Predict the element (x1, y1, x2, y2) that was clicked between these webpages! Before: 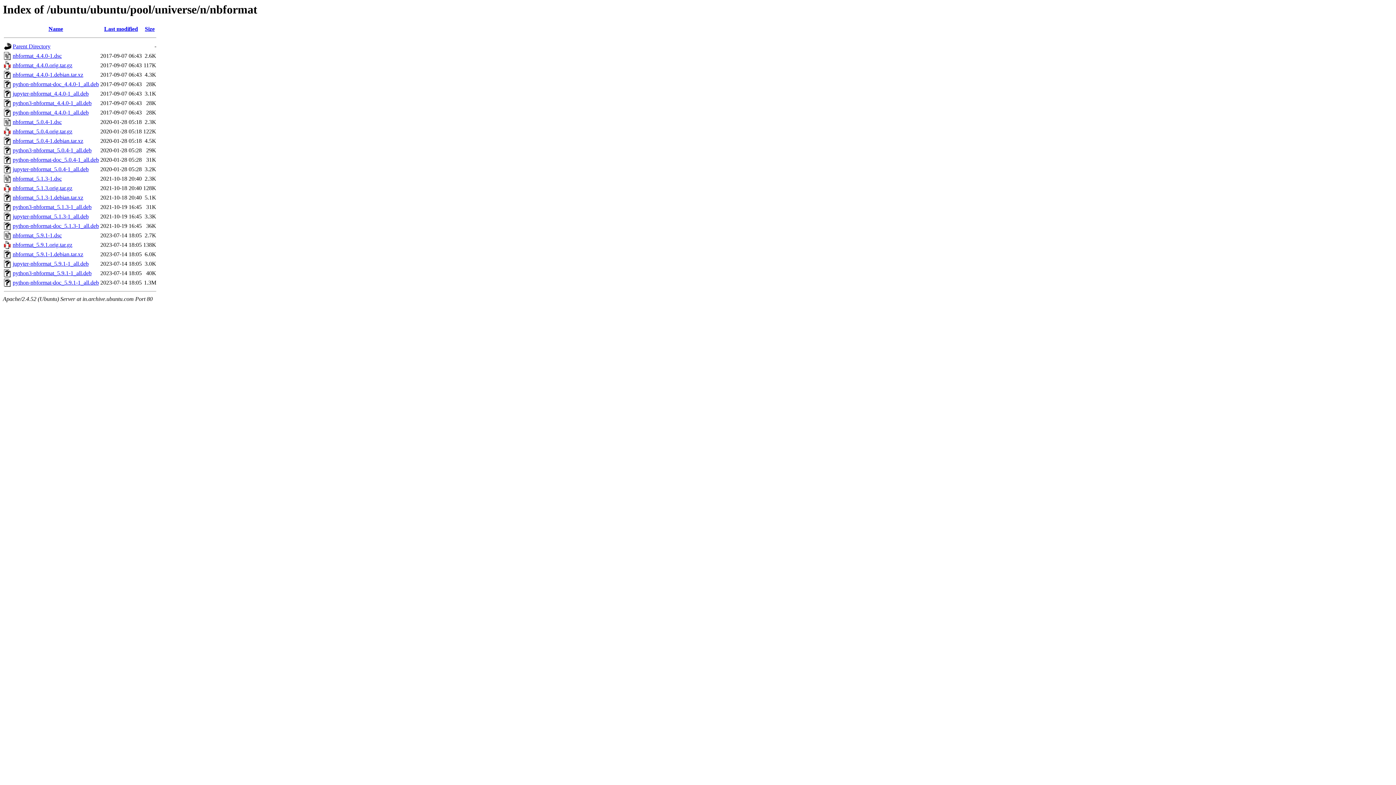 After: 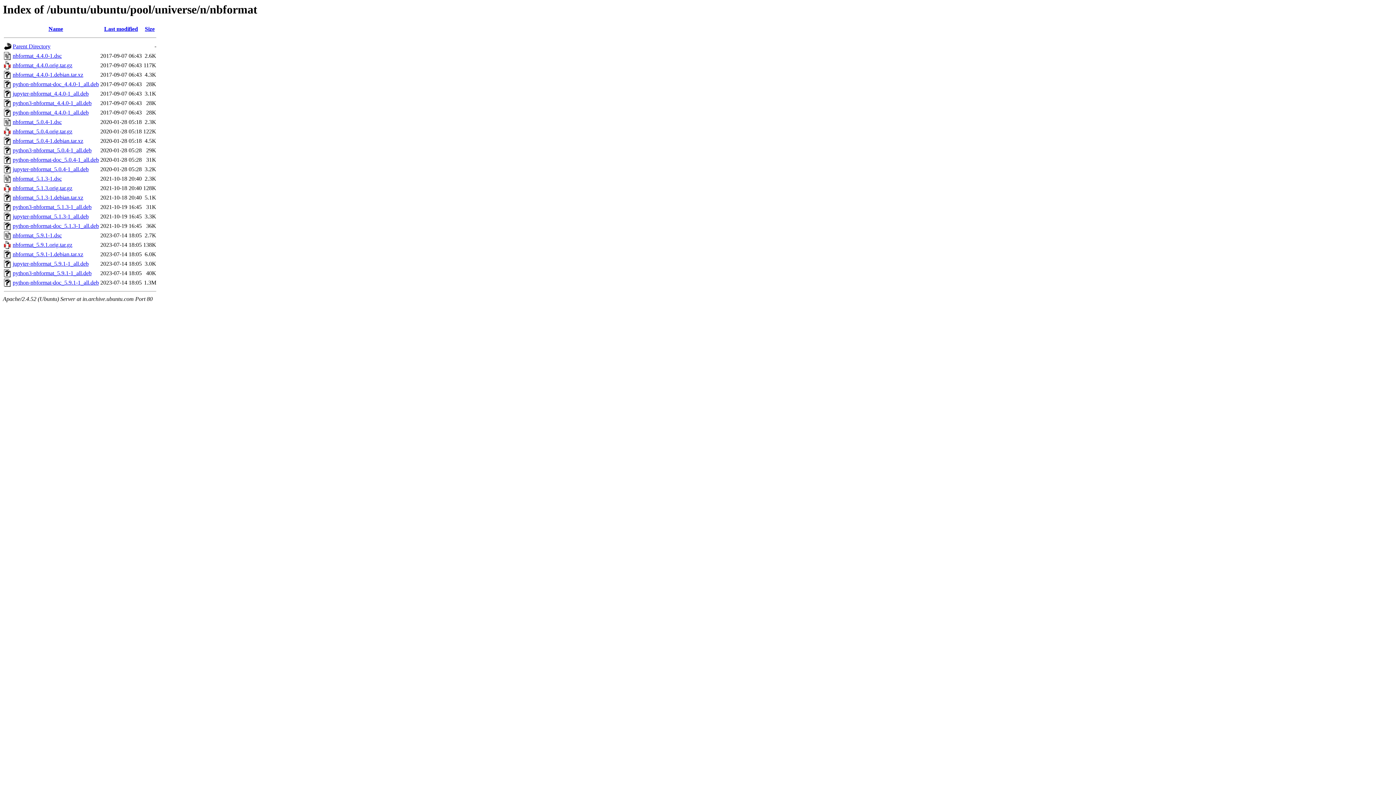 Action: label: python-nbformat-doc_4.4.0-1_all.deb bbox: (12, 81, 98, 87)